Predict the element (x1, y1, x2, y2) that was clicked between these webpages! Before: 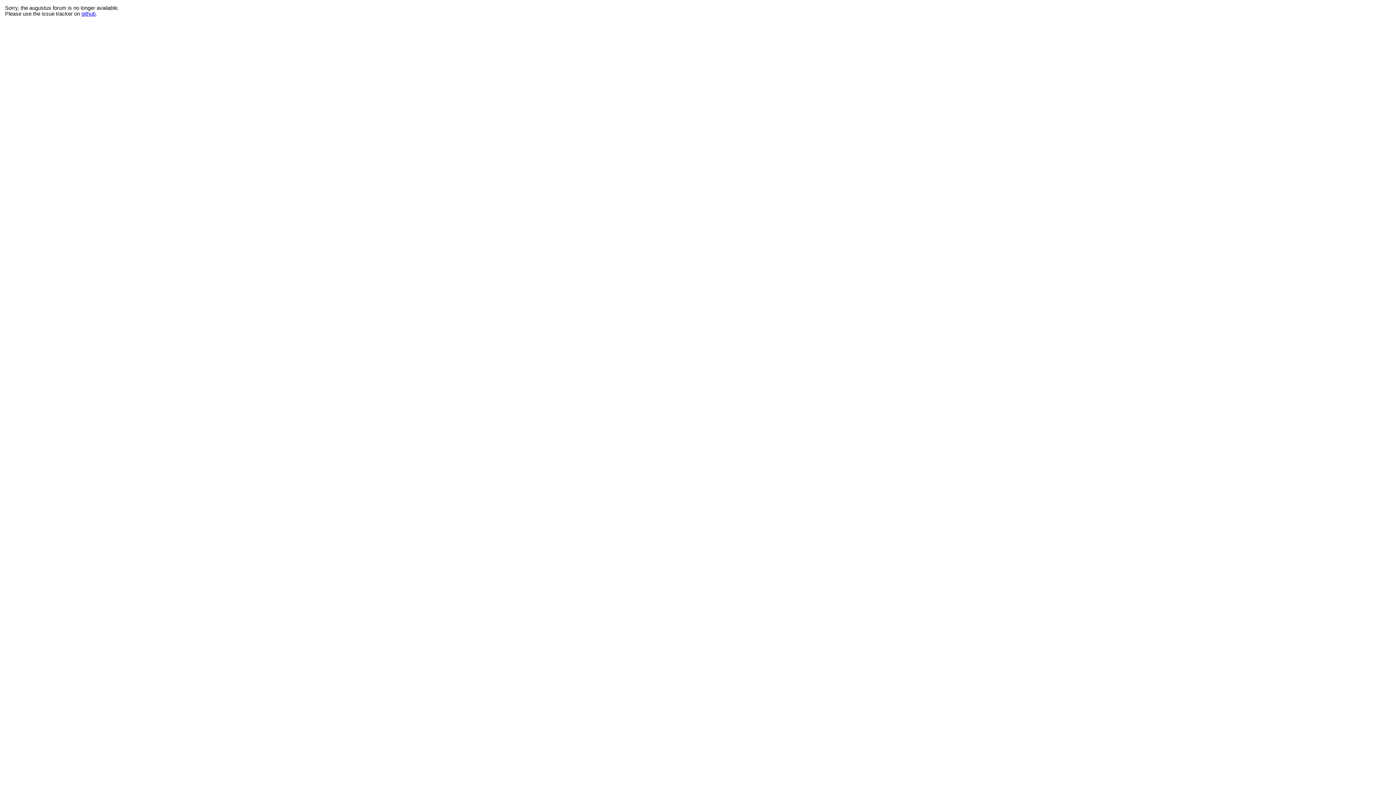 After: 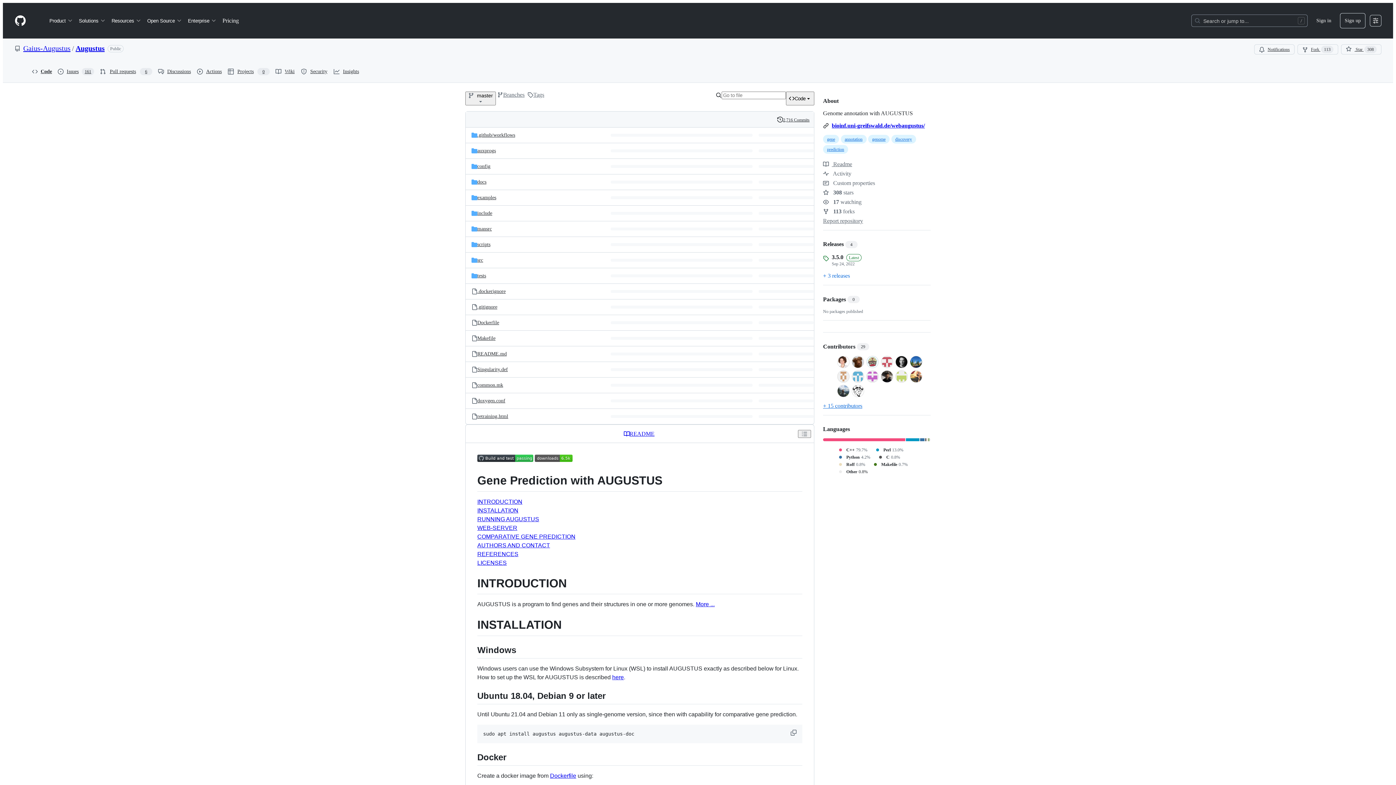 Action: bbox: (81, 10, 95, 16) label: github